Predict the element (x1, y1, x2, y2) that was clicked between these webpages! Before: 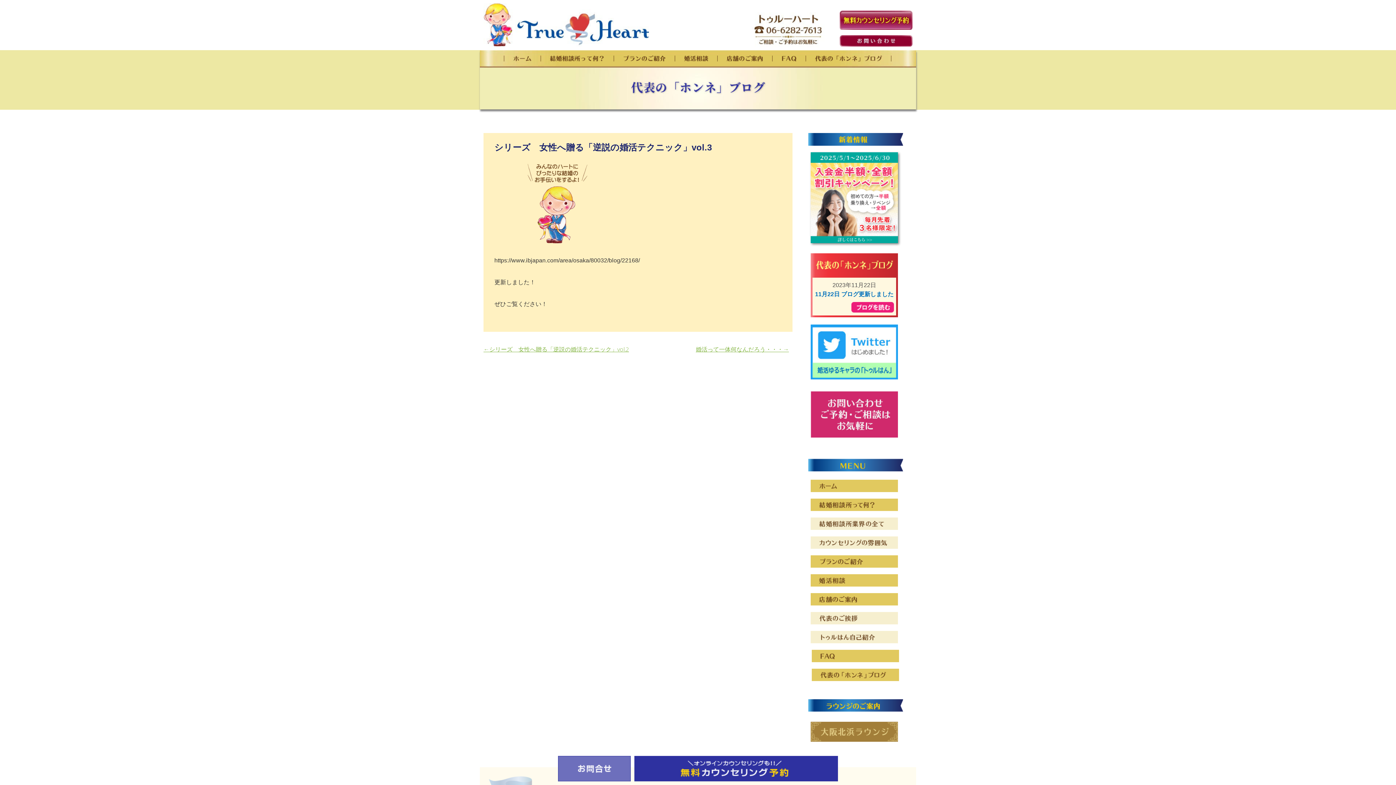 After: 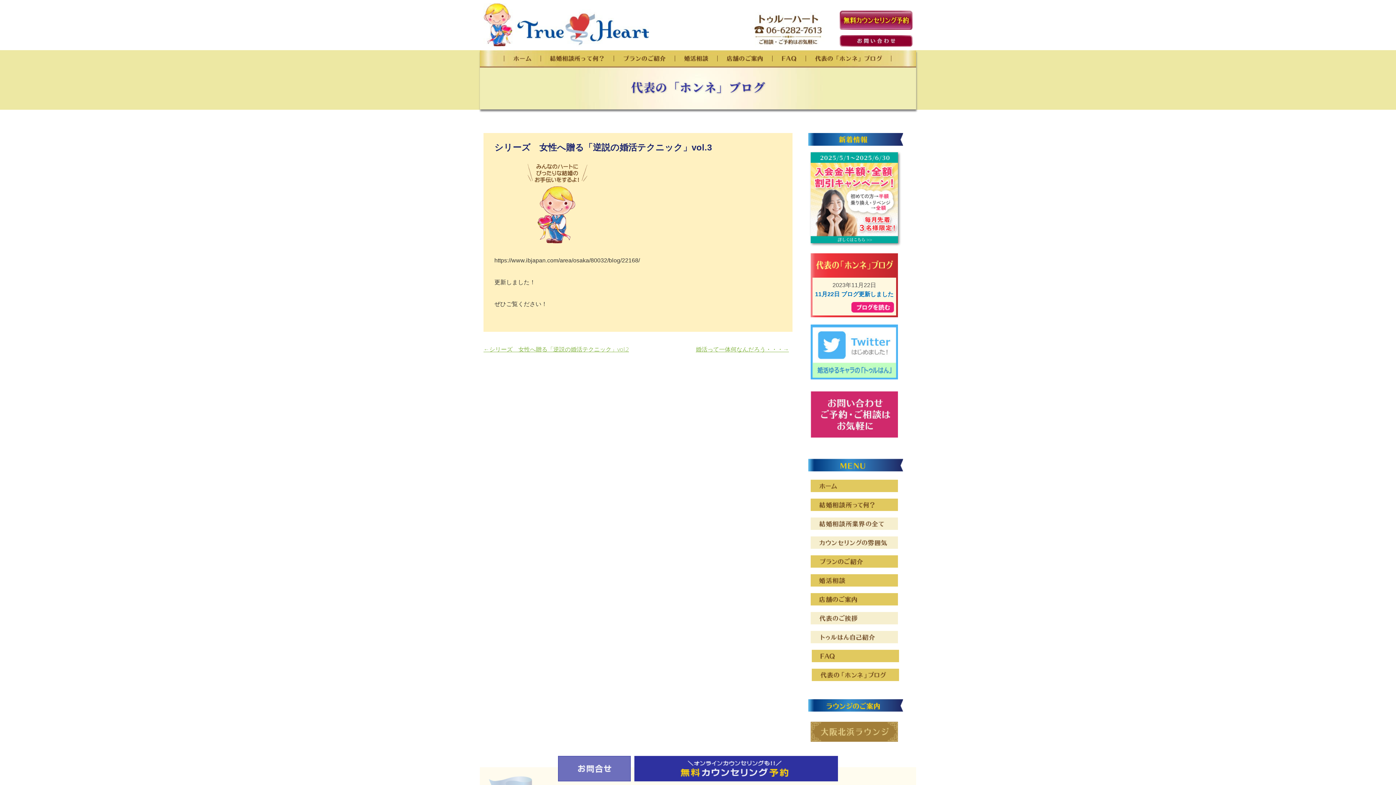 Action: bbox: (810, 374, 898, 380)